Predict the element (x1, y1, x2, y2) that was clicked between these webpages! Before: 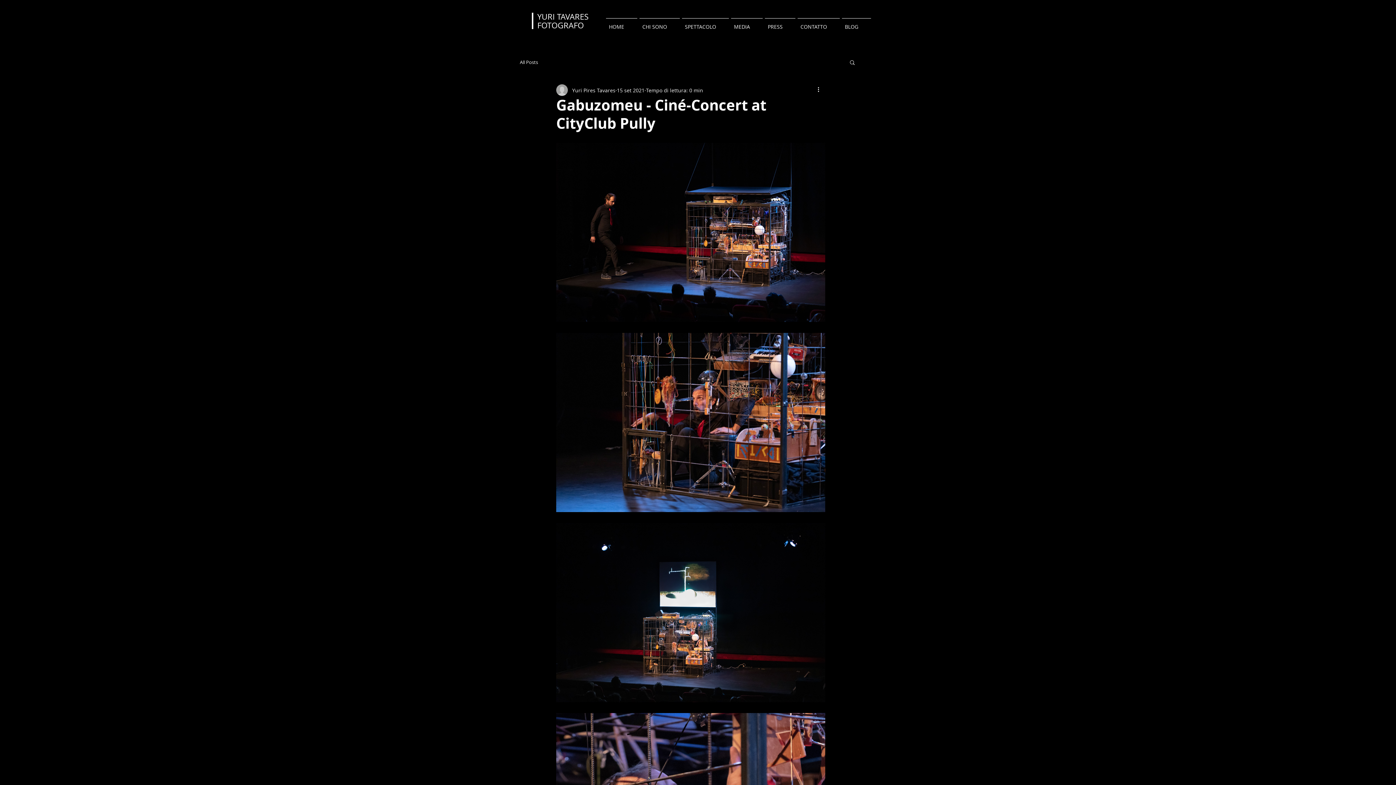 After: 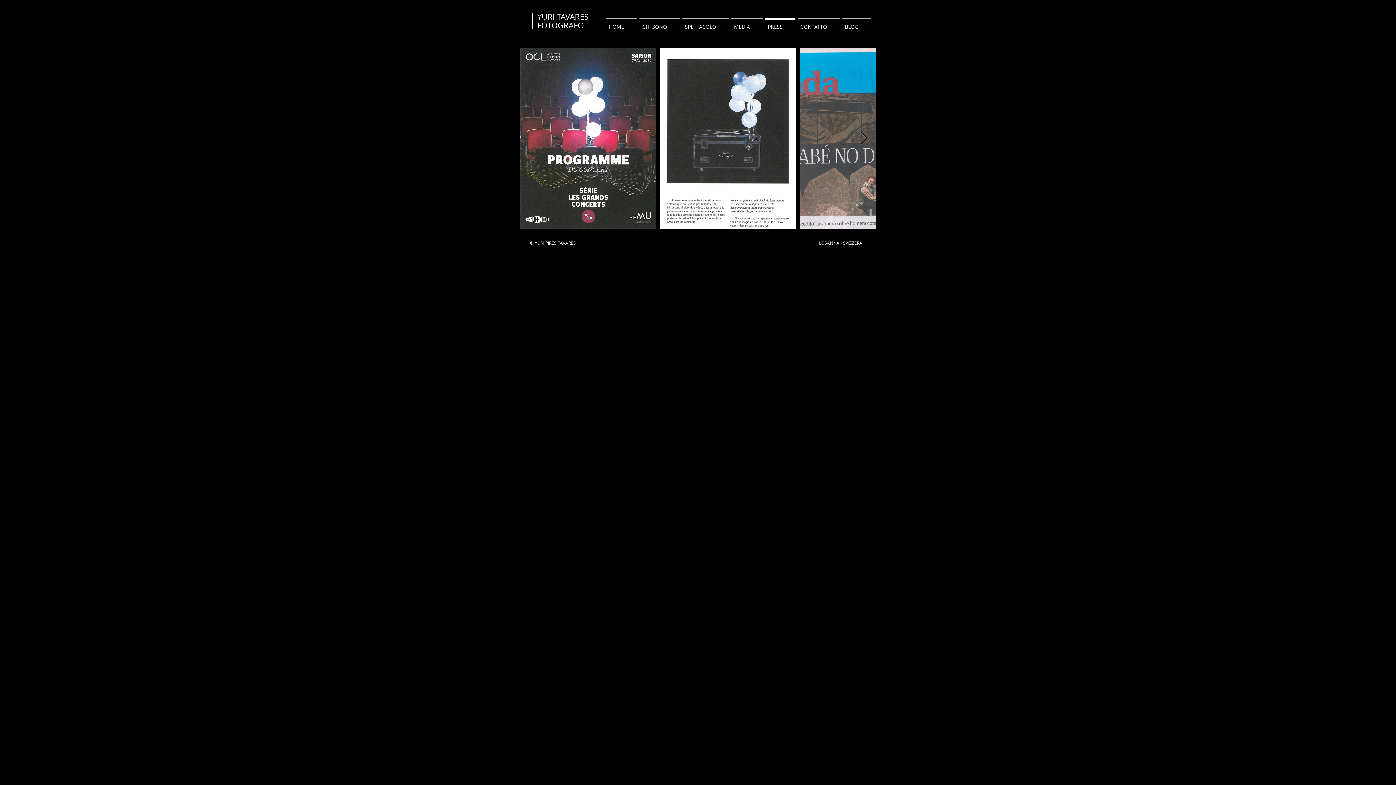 Action: bbox: (764, 18, 796, 29) label: PRESS